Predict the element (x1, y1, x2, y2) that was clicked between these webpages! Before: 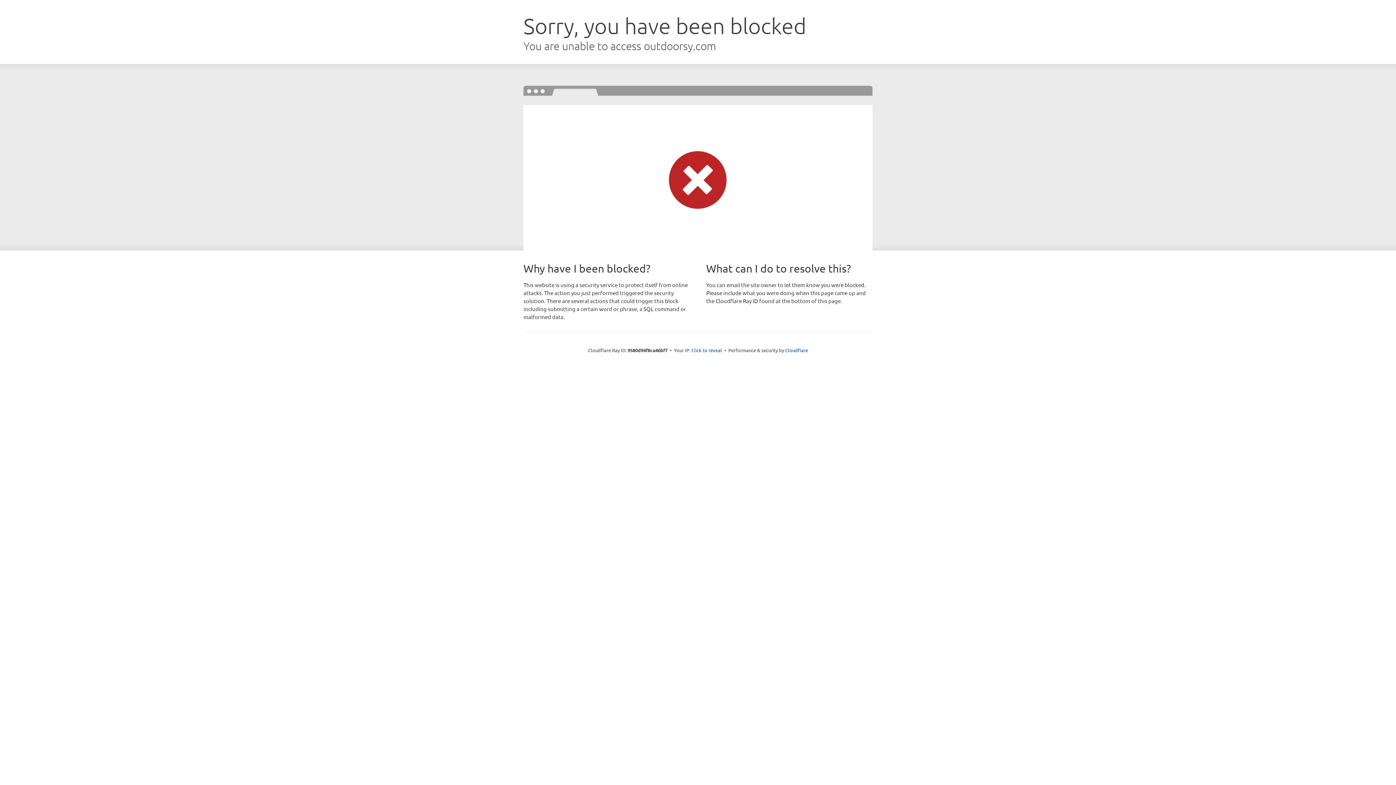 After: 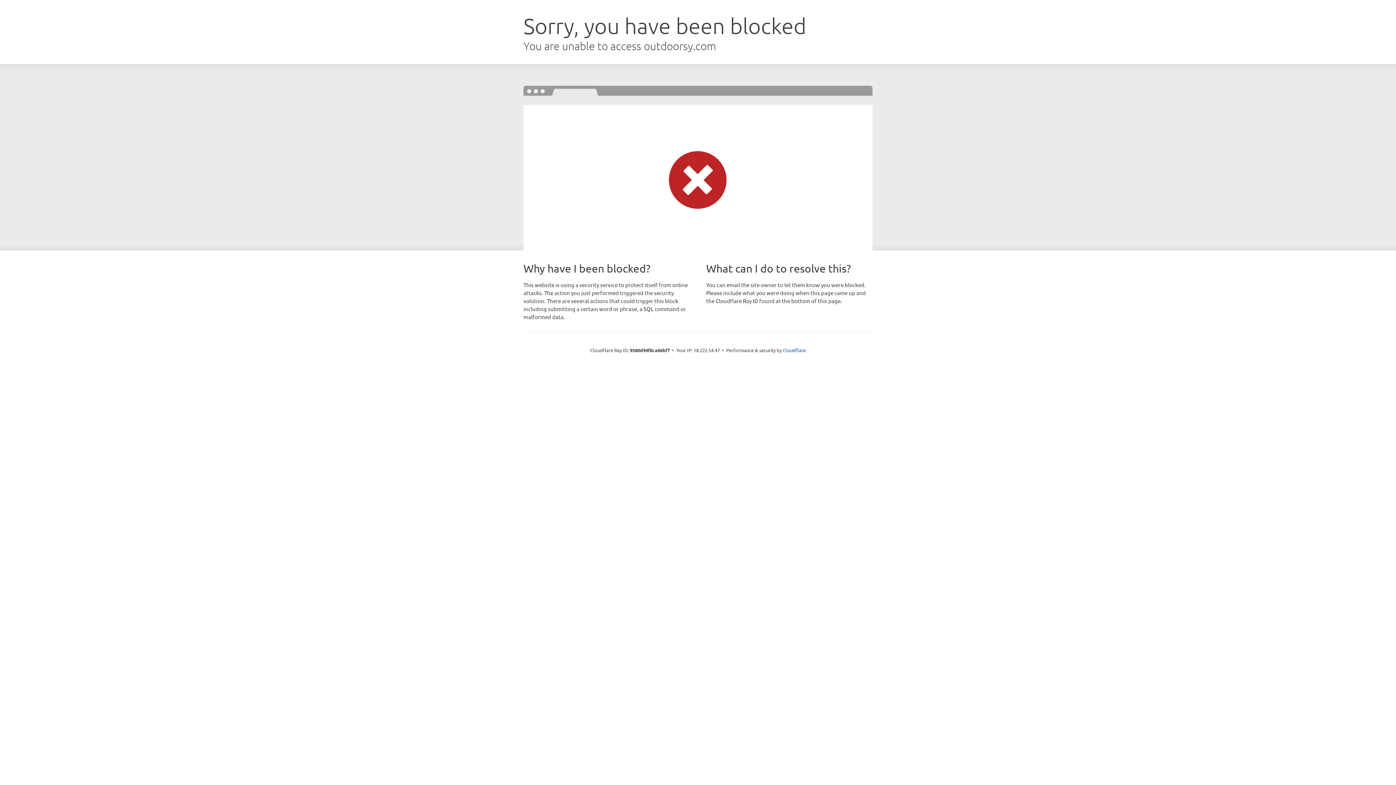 Action: bbox: (691, 346, 722, 353) label: Click to reveal